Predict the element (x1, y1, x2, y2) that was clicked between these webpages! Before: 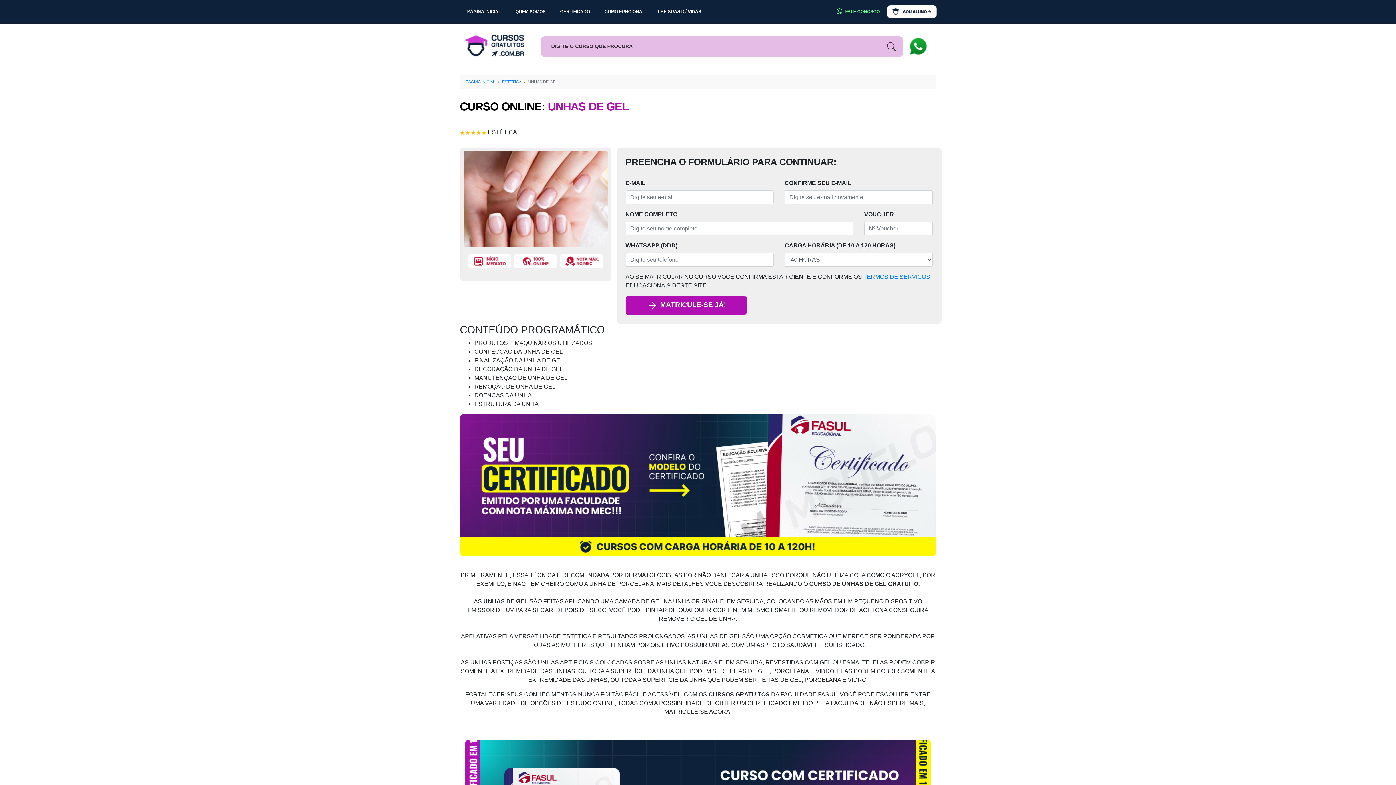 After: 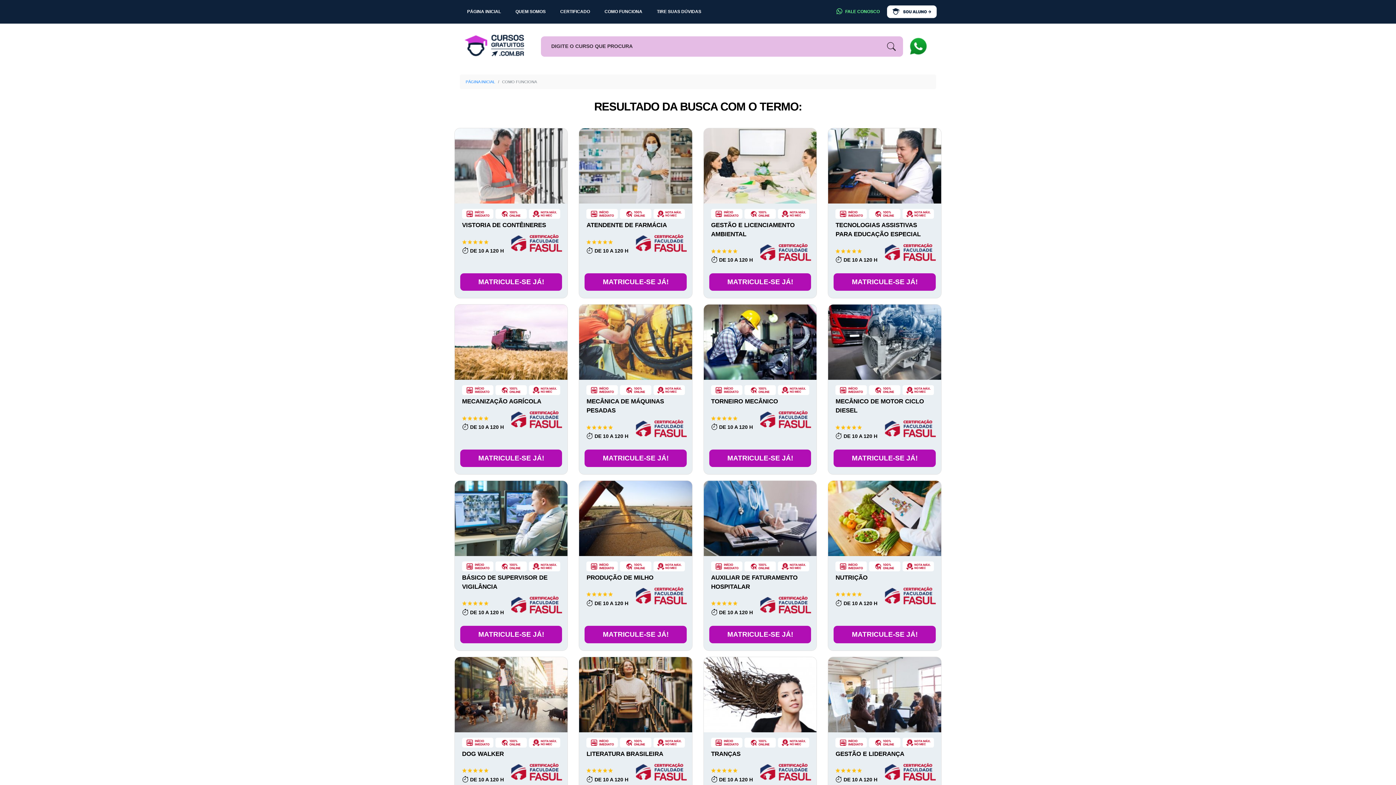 Action: bbox: (887, 41, 896, 50)